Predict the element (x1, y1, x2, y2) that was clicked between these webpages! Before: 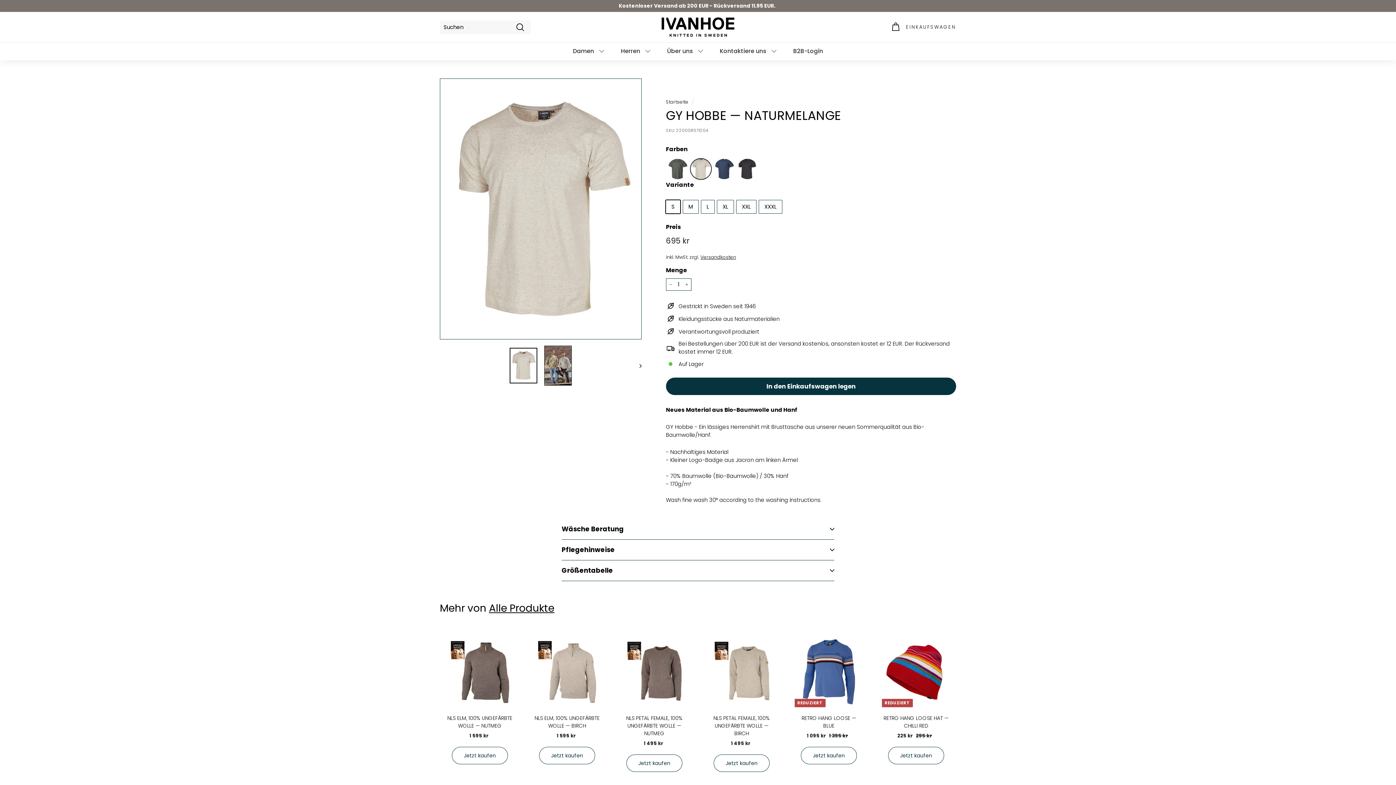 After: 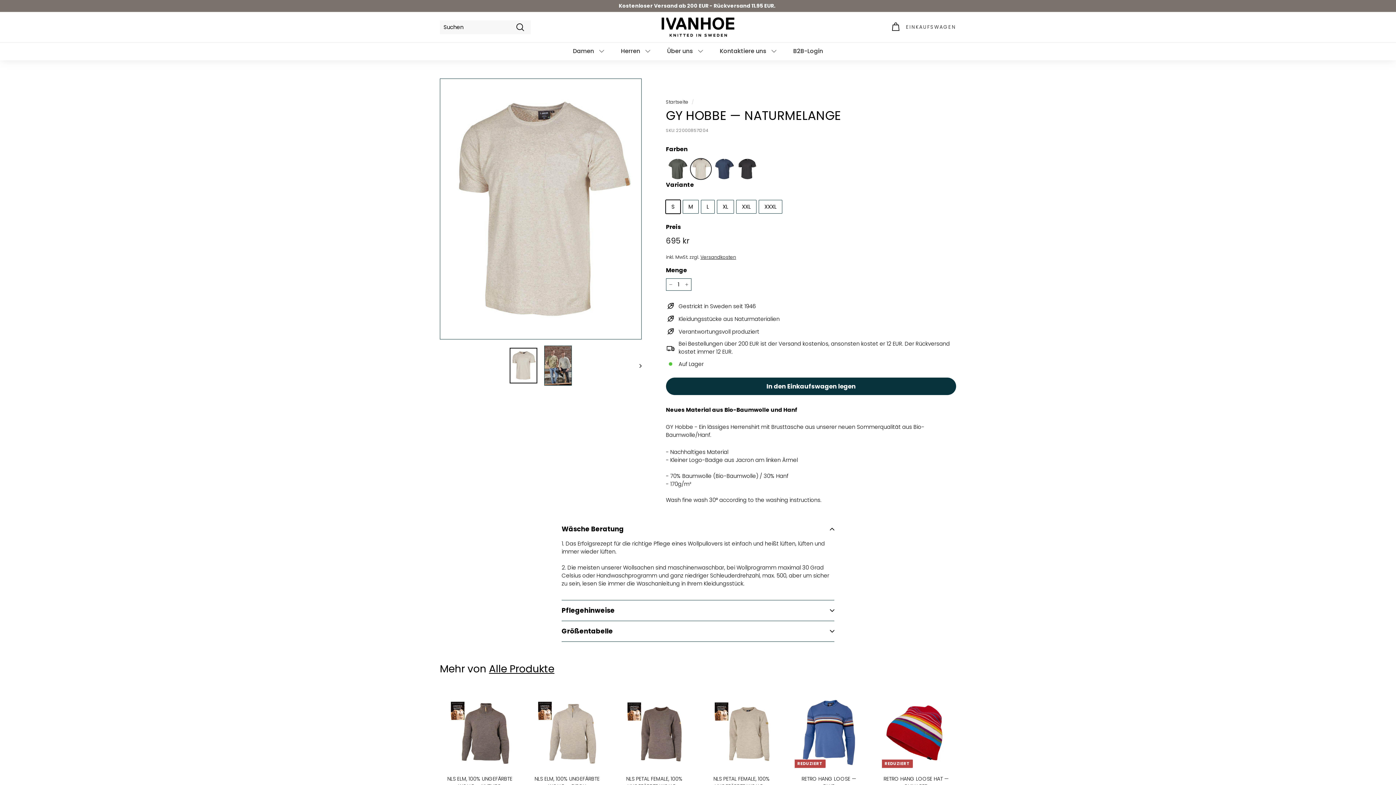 Action: label: Wäsche Beratung bbox: (561, 518, 834, 540)